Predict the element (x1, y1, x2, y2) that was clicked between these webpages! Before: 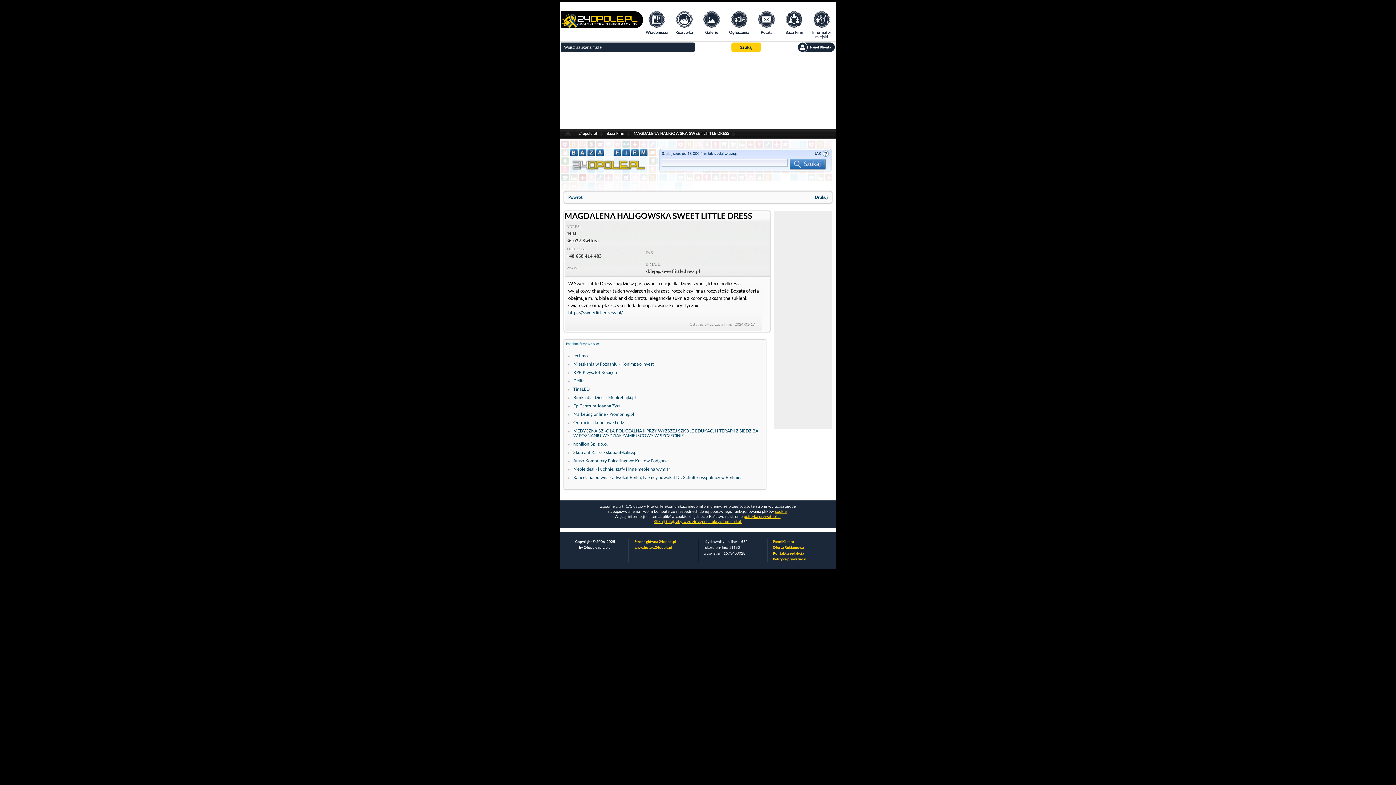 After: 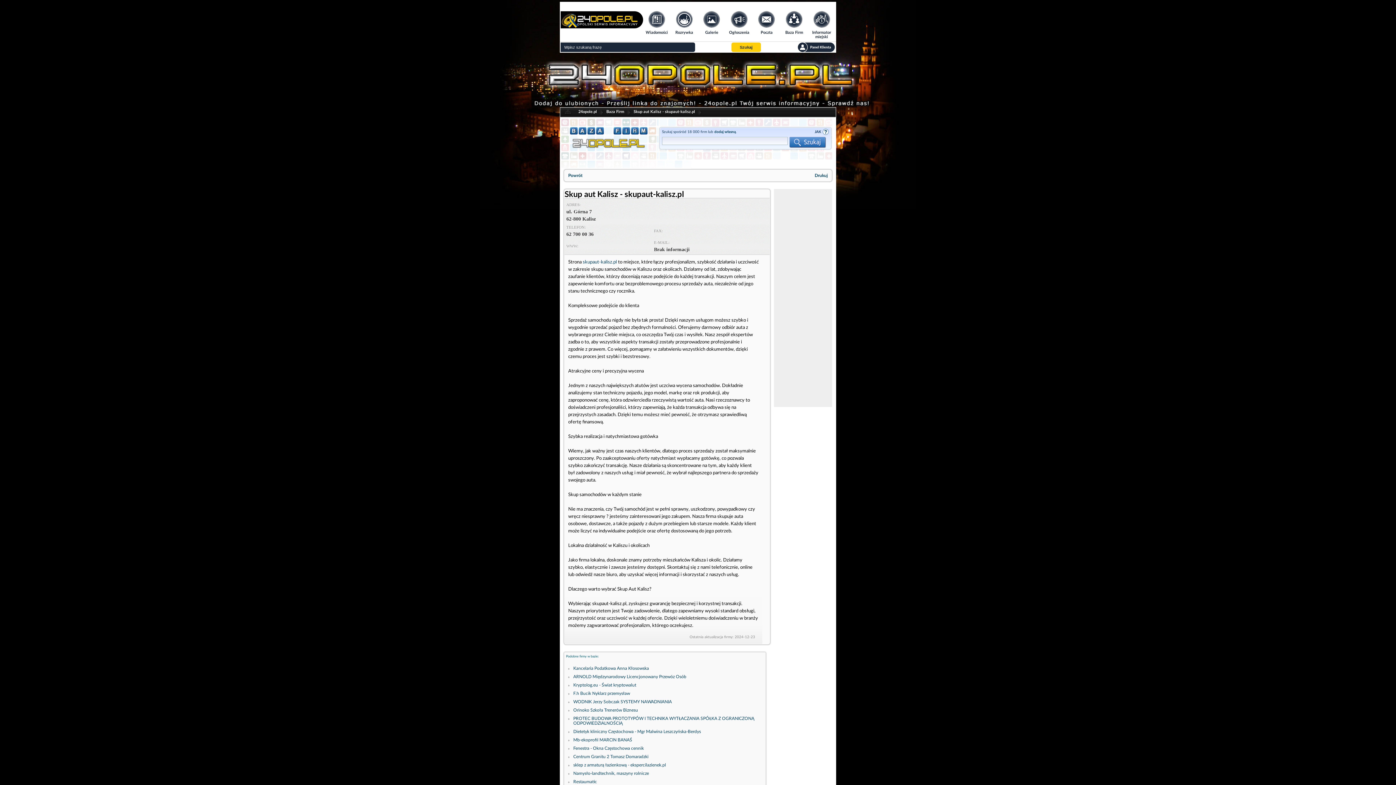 Action: bbox: (573, 450, 637, 454) label: Skup aut Kalisz - skupaut-kalisz.pl